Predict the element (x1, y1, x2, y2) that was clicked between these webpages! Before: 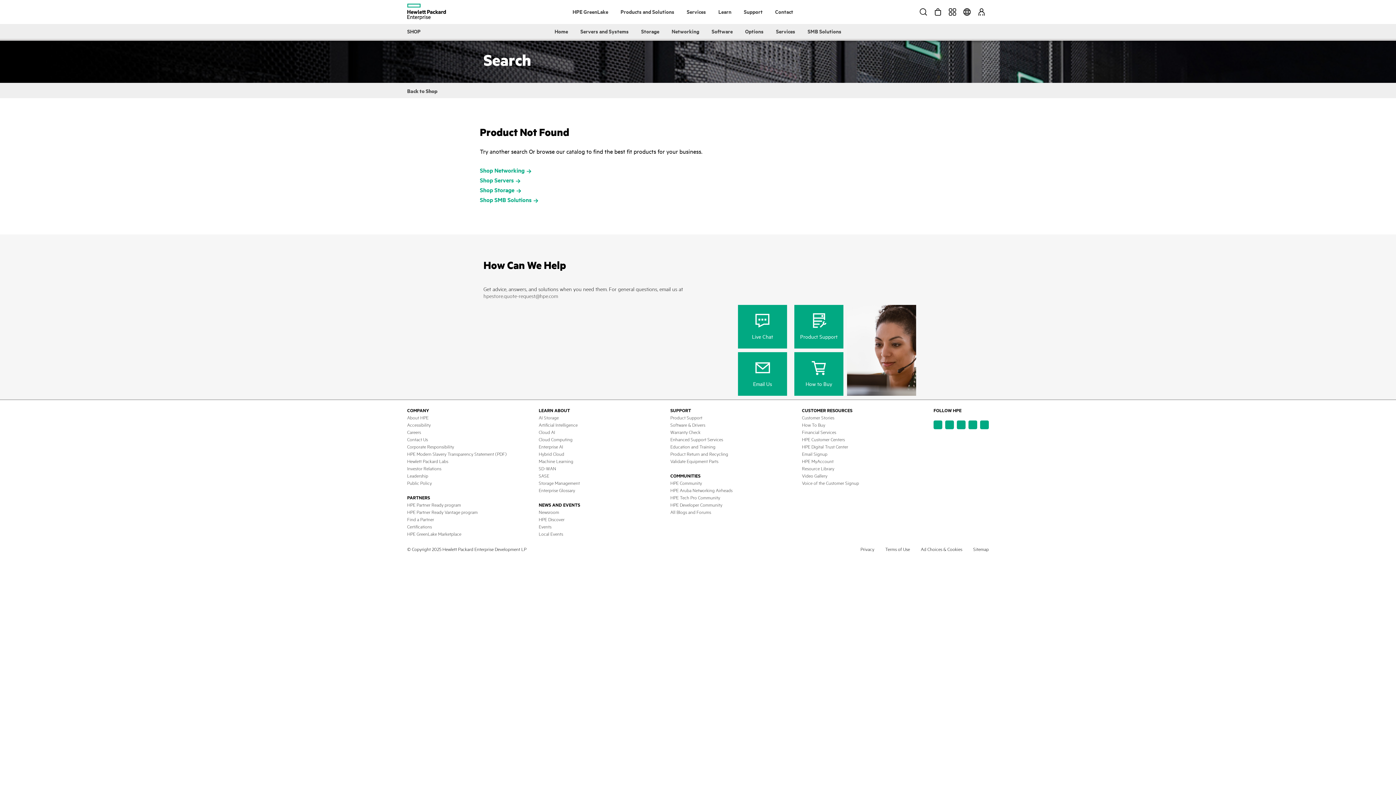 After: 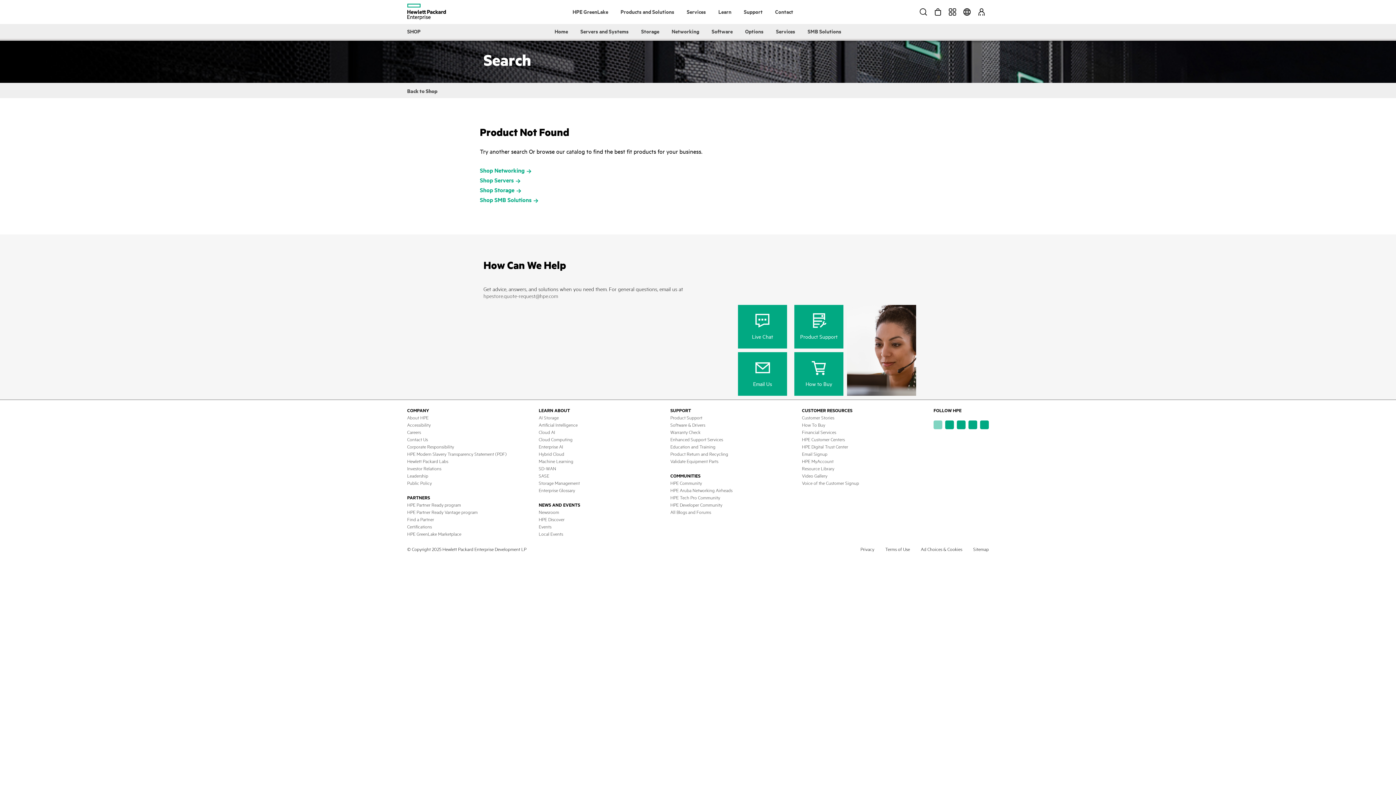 Action: bbox: (933, 420, 942, 429)